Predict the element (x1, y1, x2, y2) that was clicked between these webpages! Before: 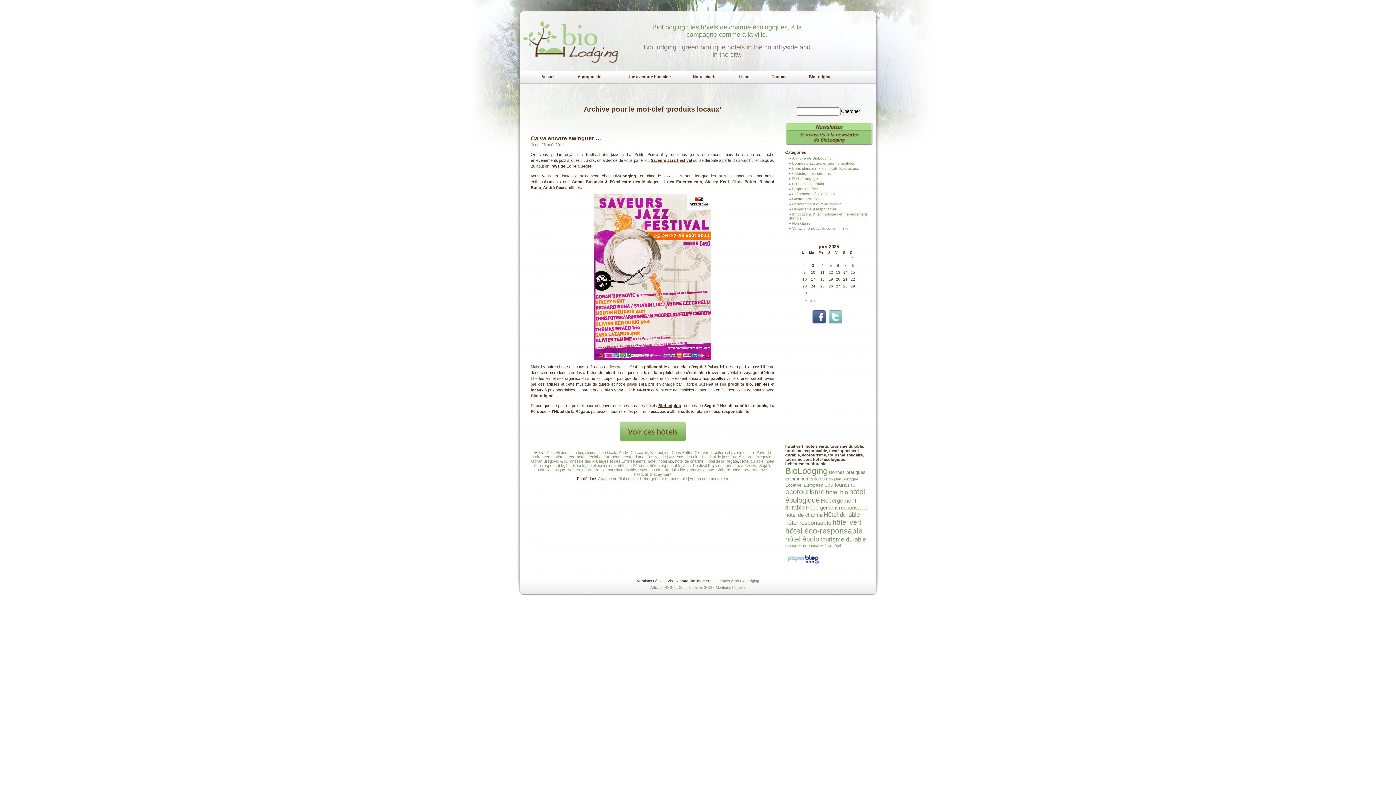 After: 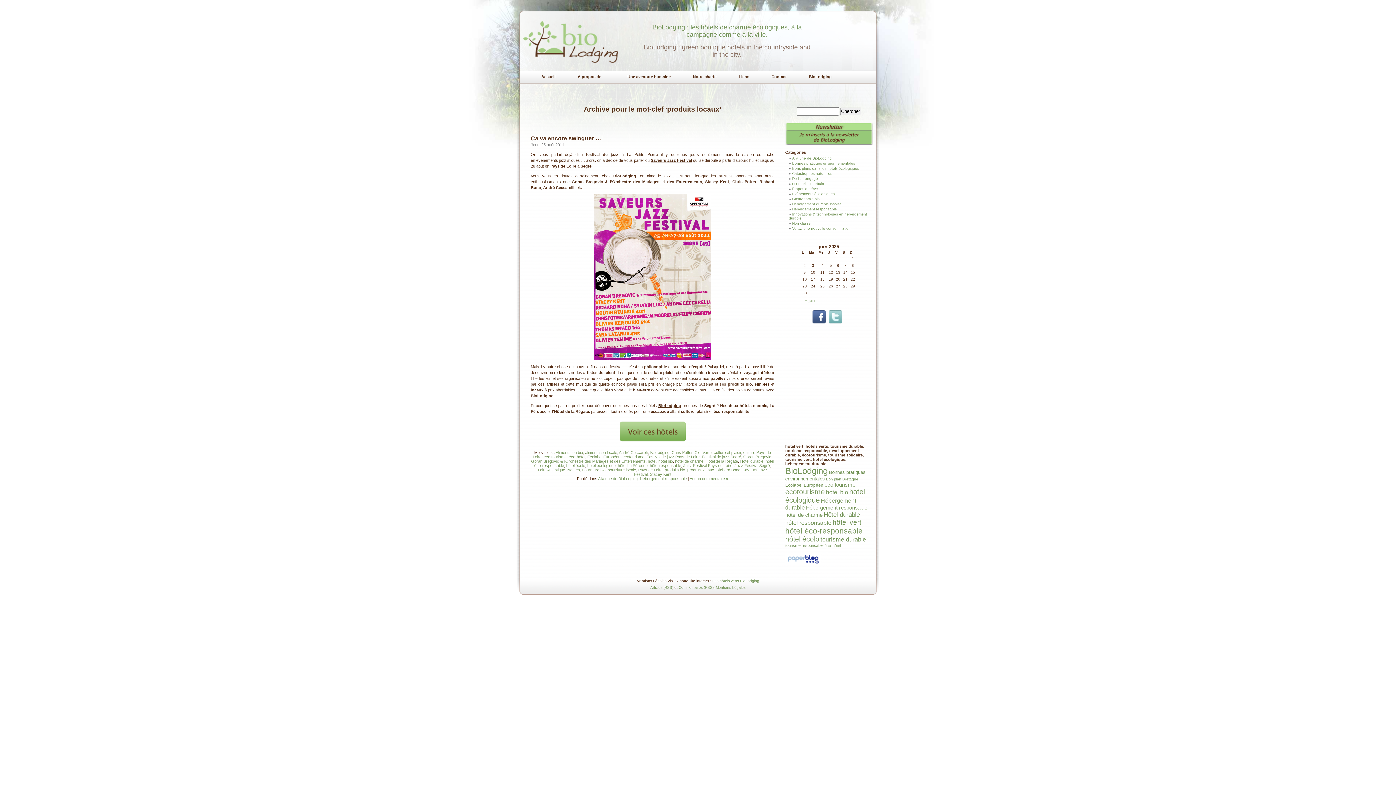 Action: label: BioLodging bbox: (613, 173, 636, 178)